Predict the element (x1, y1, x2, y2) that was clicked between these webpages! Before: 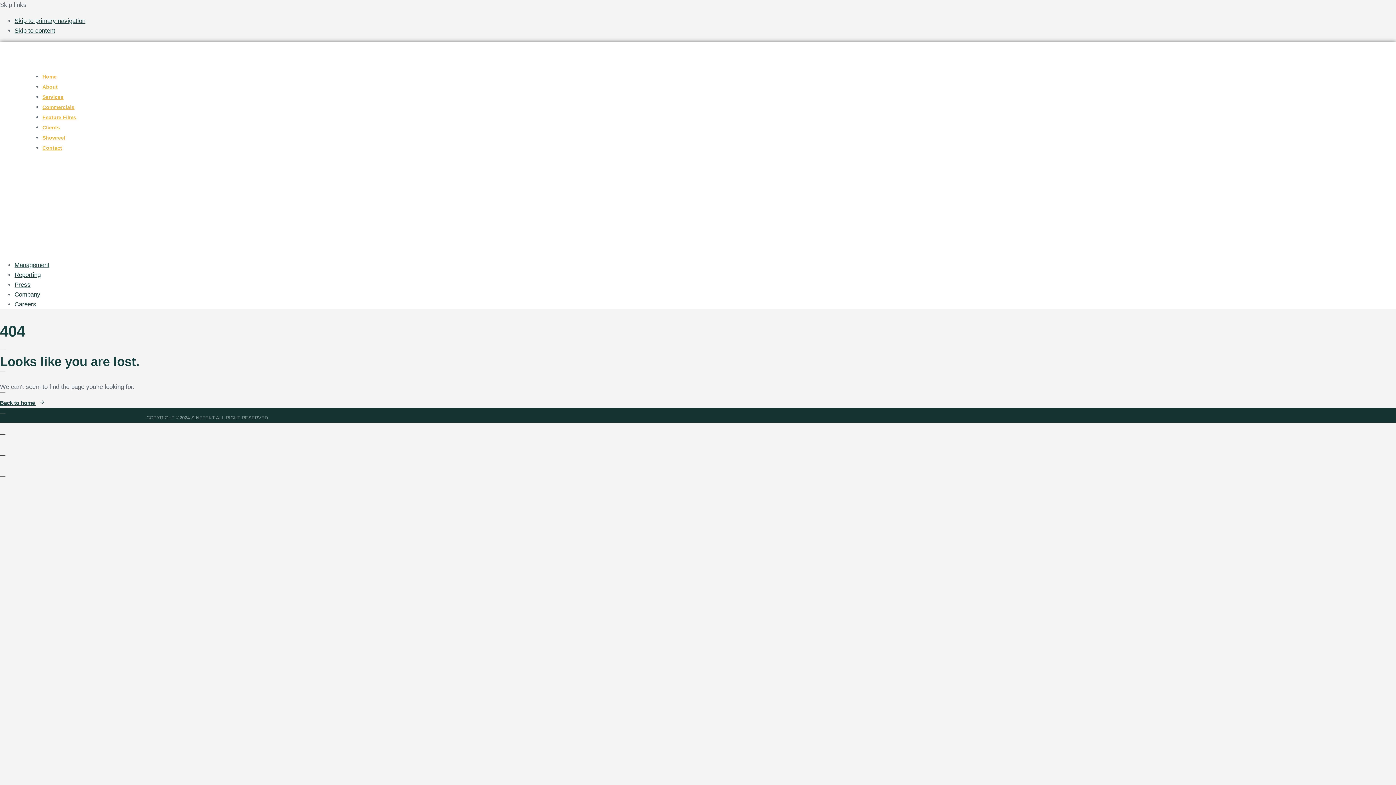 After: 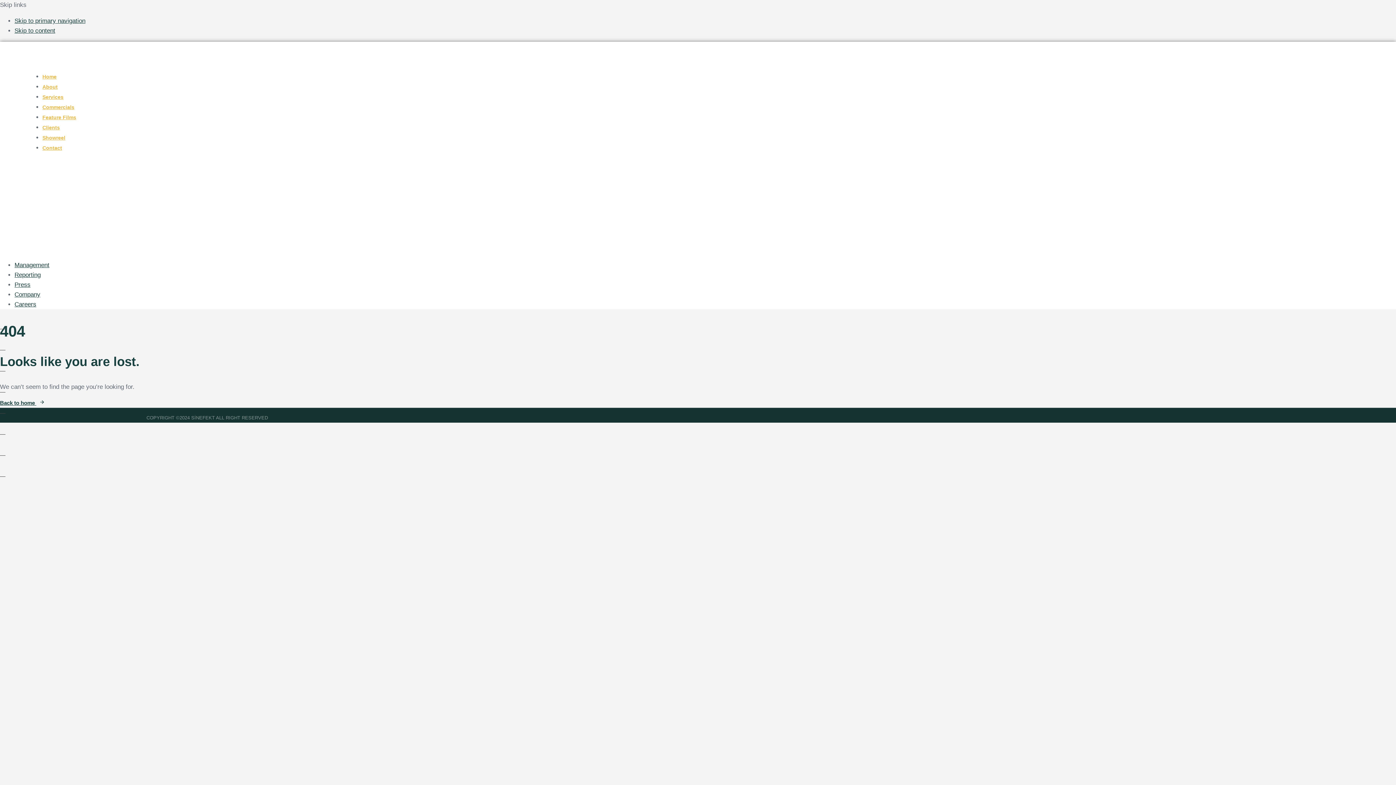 Action: bbox: (14, 27, 55, 34) label: Skip to content